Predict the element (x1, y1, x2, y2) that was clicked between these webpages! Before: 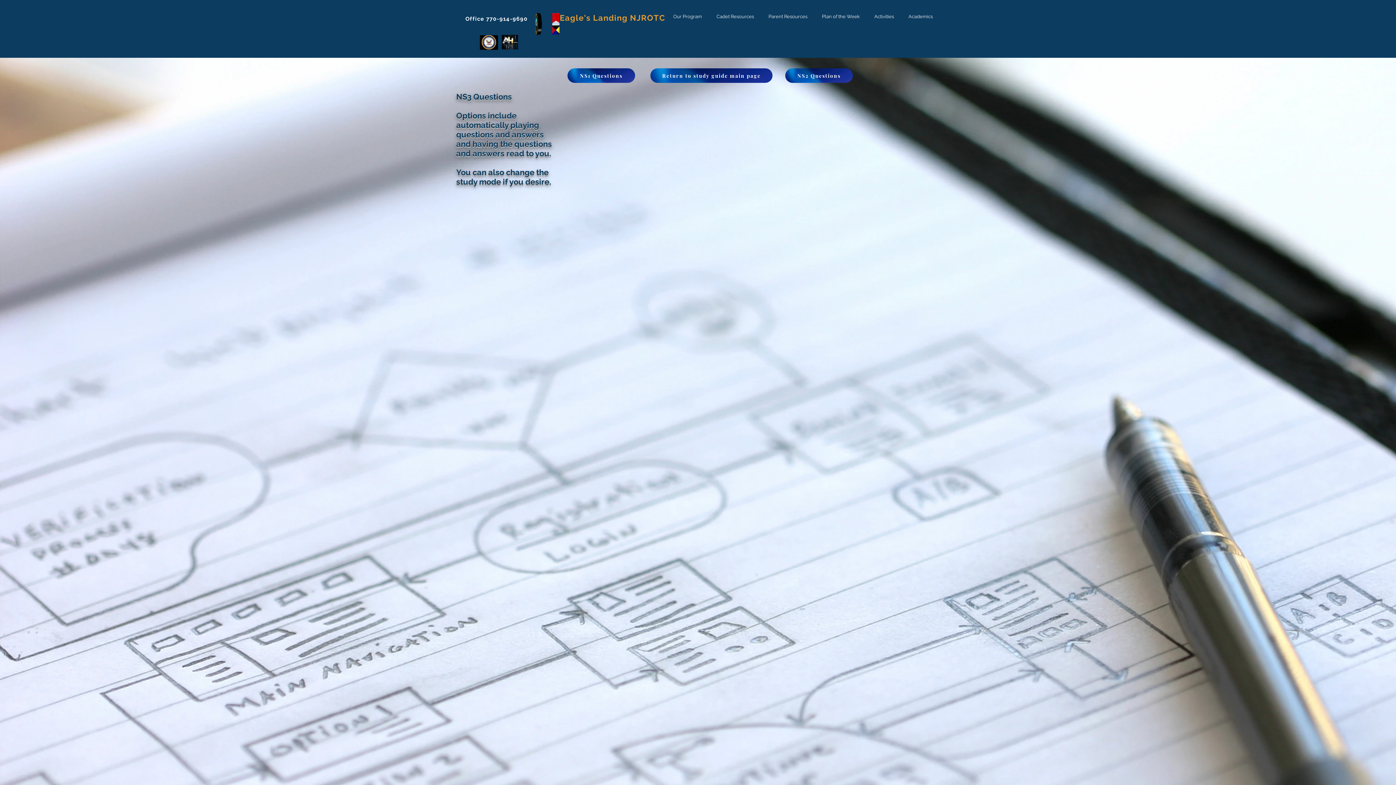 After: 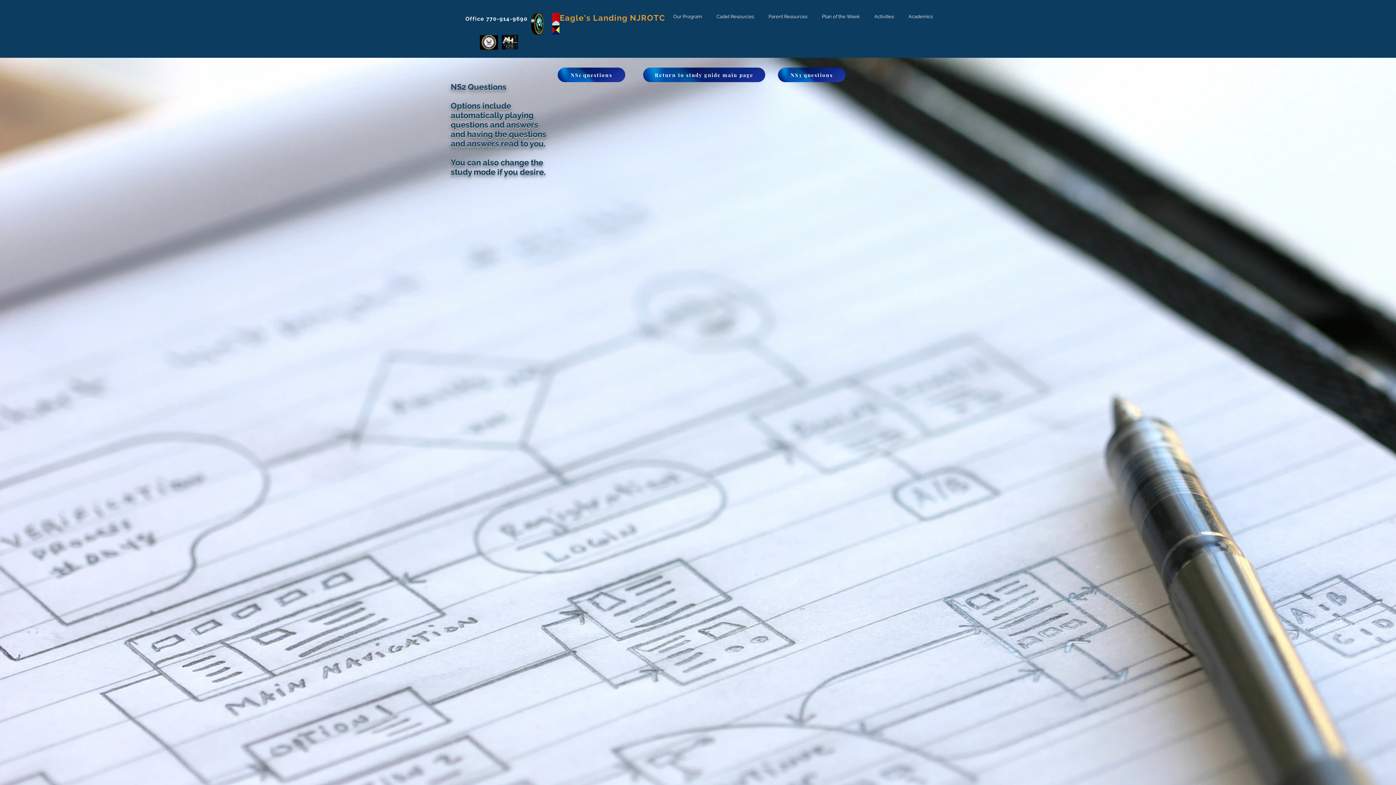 Action: bbox: (785, 68, 853, 82) label: NS2 Questions